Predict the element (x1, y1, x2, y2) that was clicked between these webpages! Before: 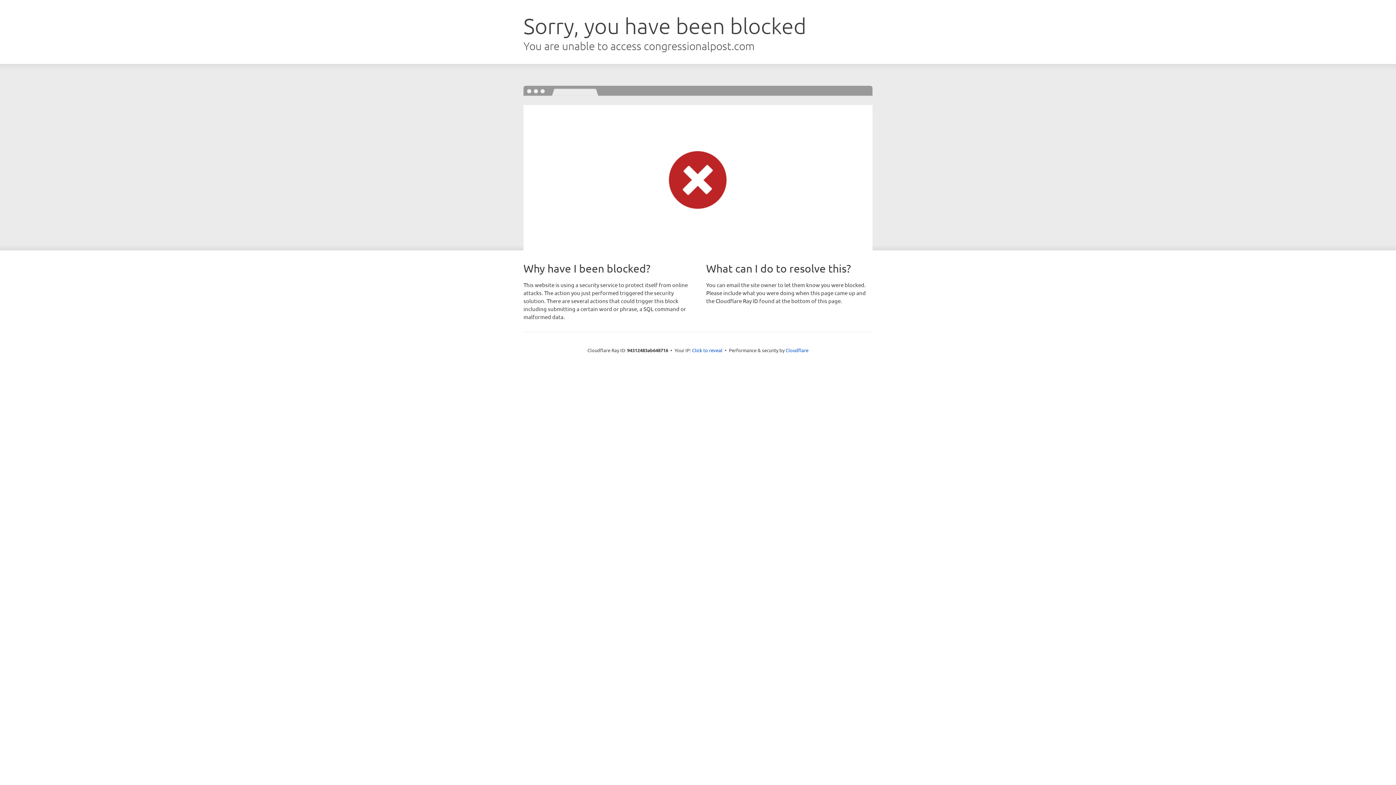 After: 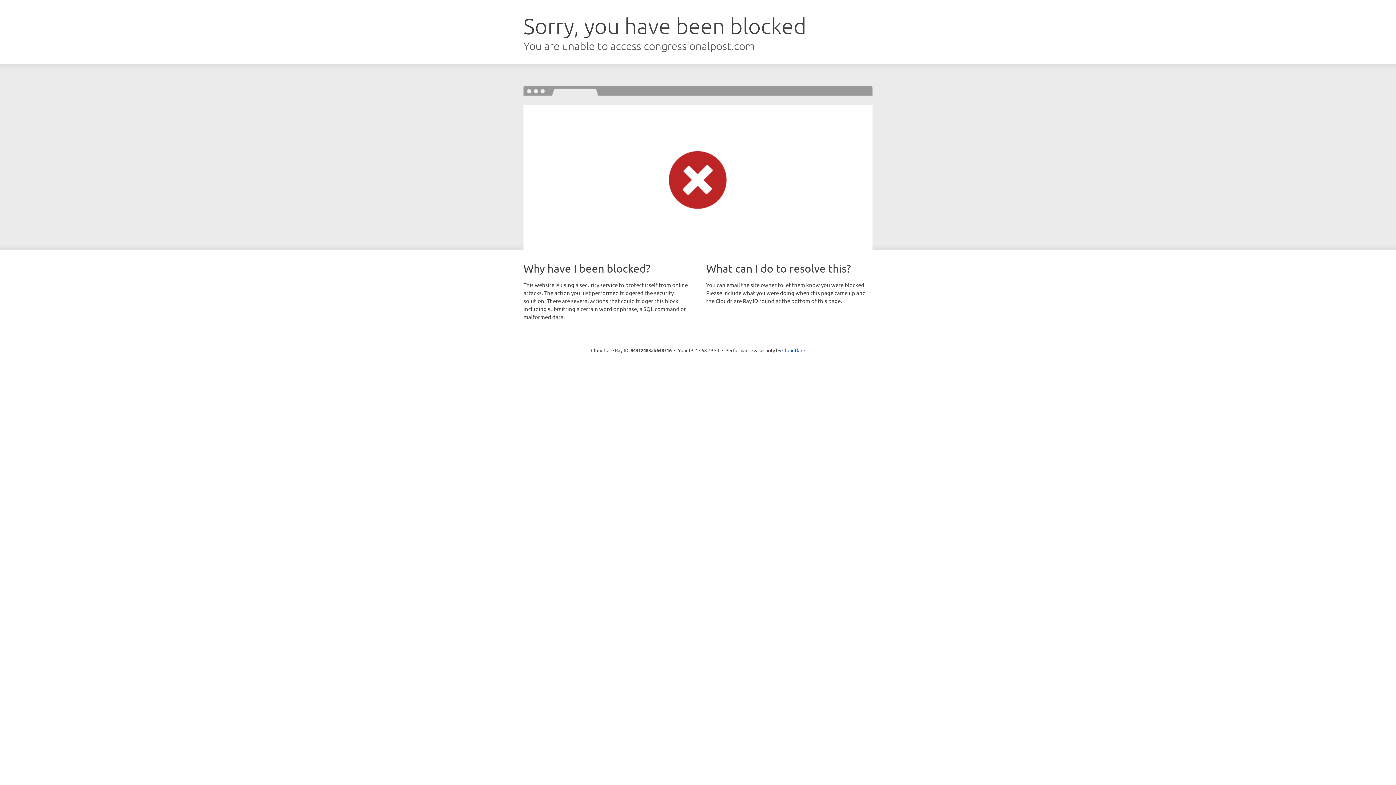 Action: label: Click to reveal bbox: (692, 346, 722, 353)